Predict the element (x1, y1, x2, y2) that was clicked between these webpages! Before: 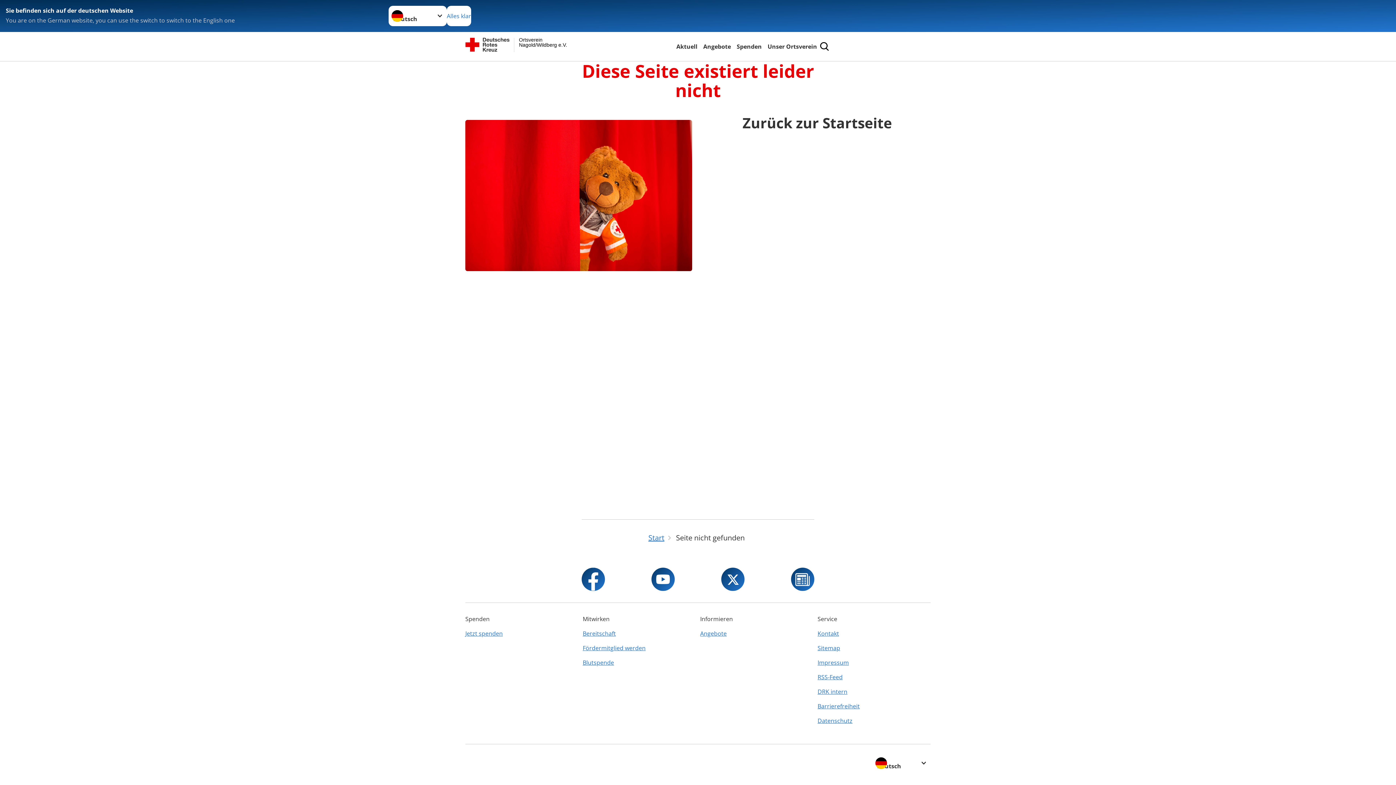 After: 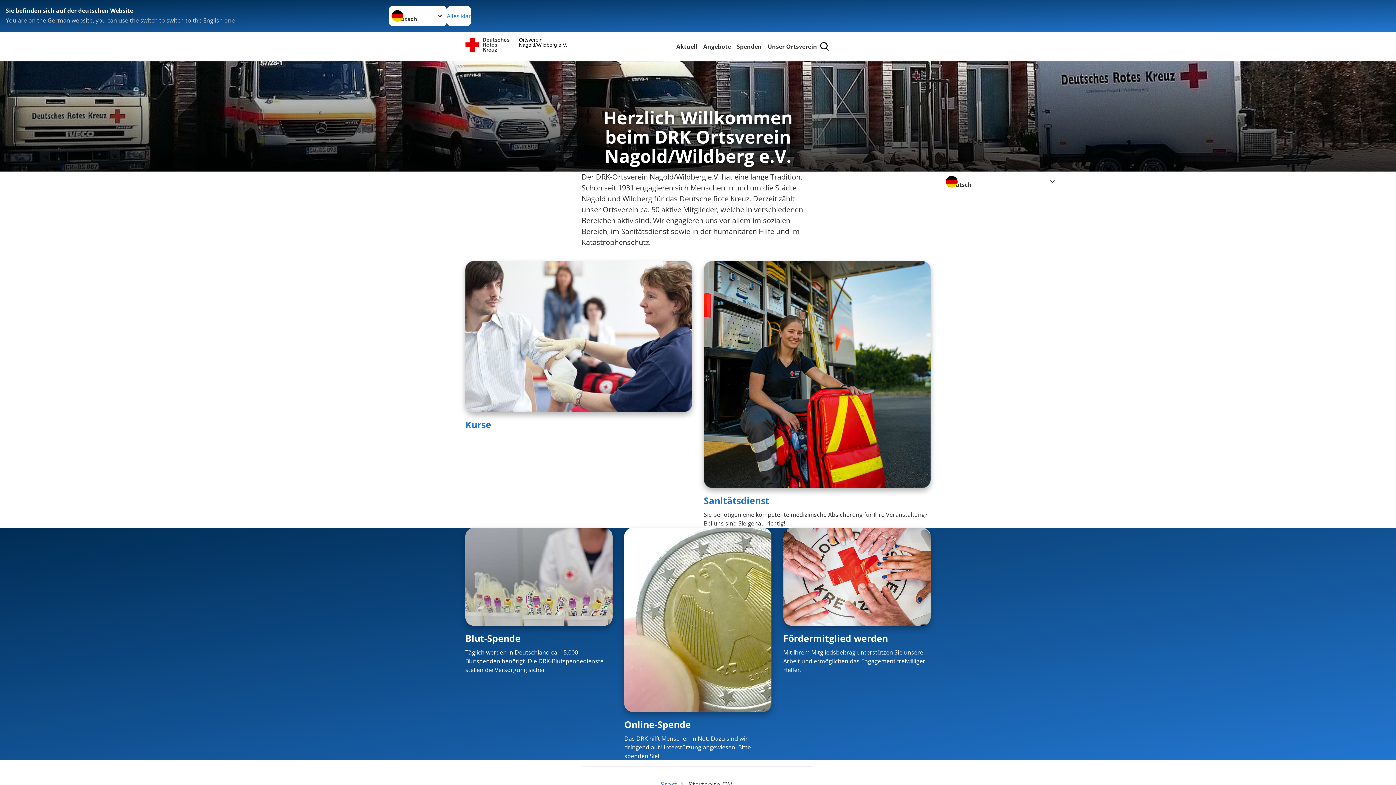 Action: label: Start bbox: (648, 533, 664, 542)